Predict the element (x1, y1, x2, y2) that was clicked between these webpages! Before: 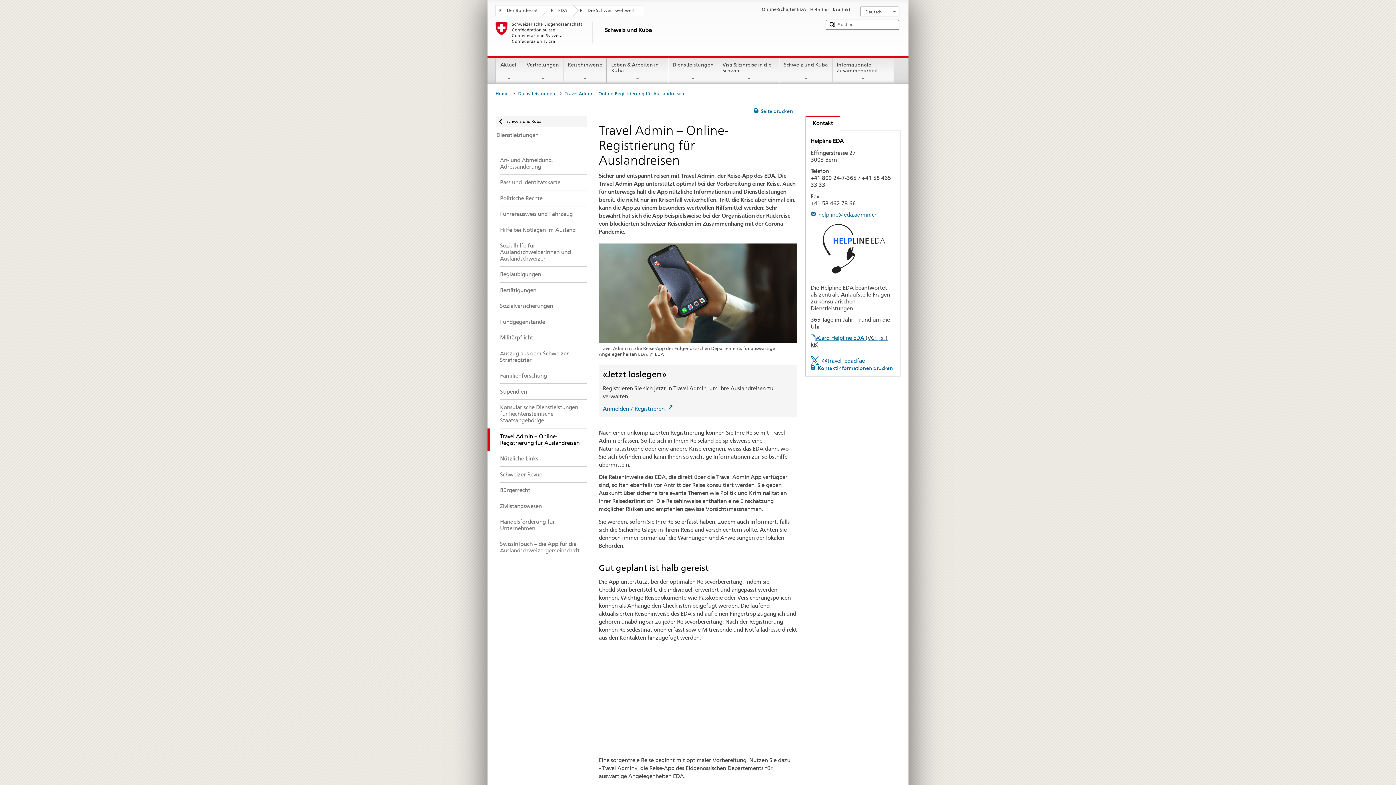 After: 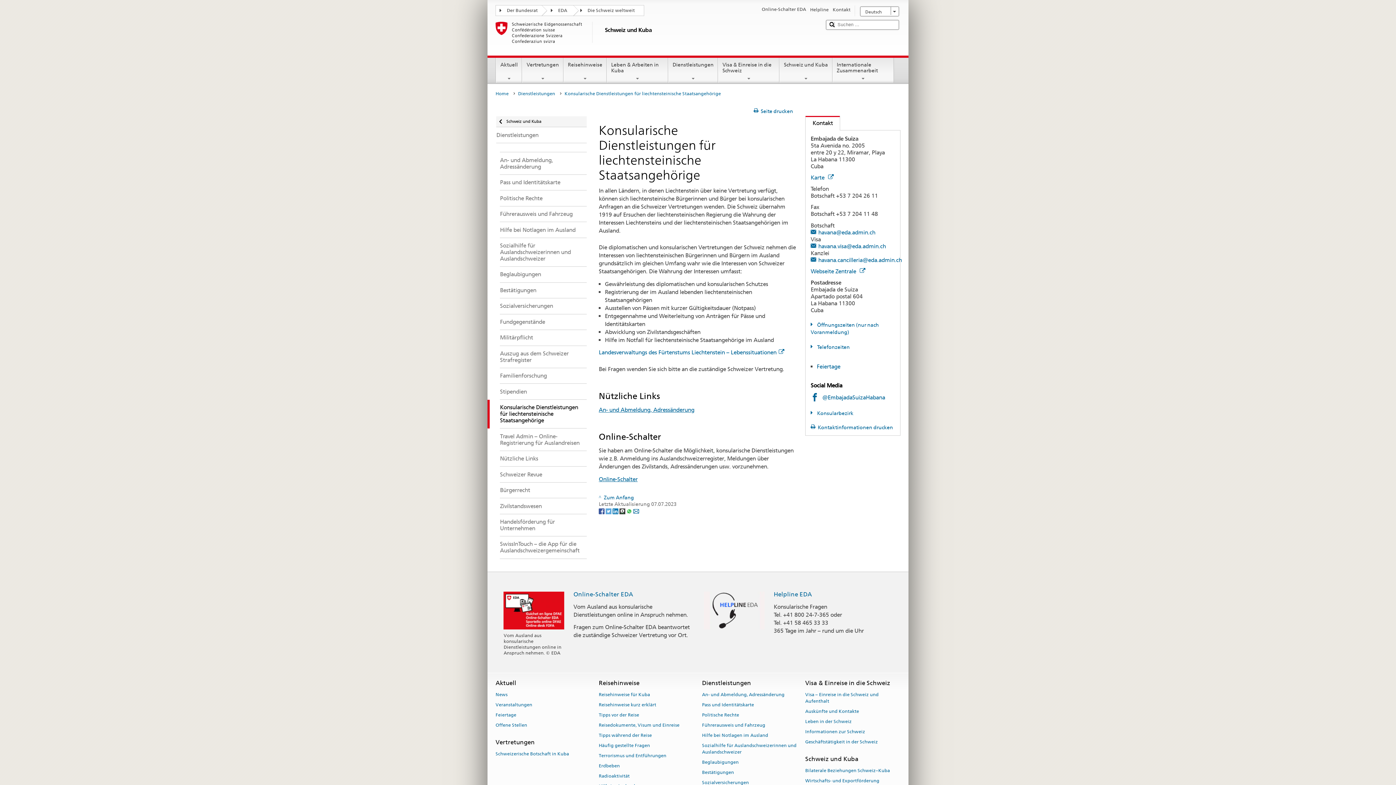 Action: bbox: (487, 399, 586, 428) label: Konsularische Dienstleistungen für liechtensteinische Staatsangehörige